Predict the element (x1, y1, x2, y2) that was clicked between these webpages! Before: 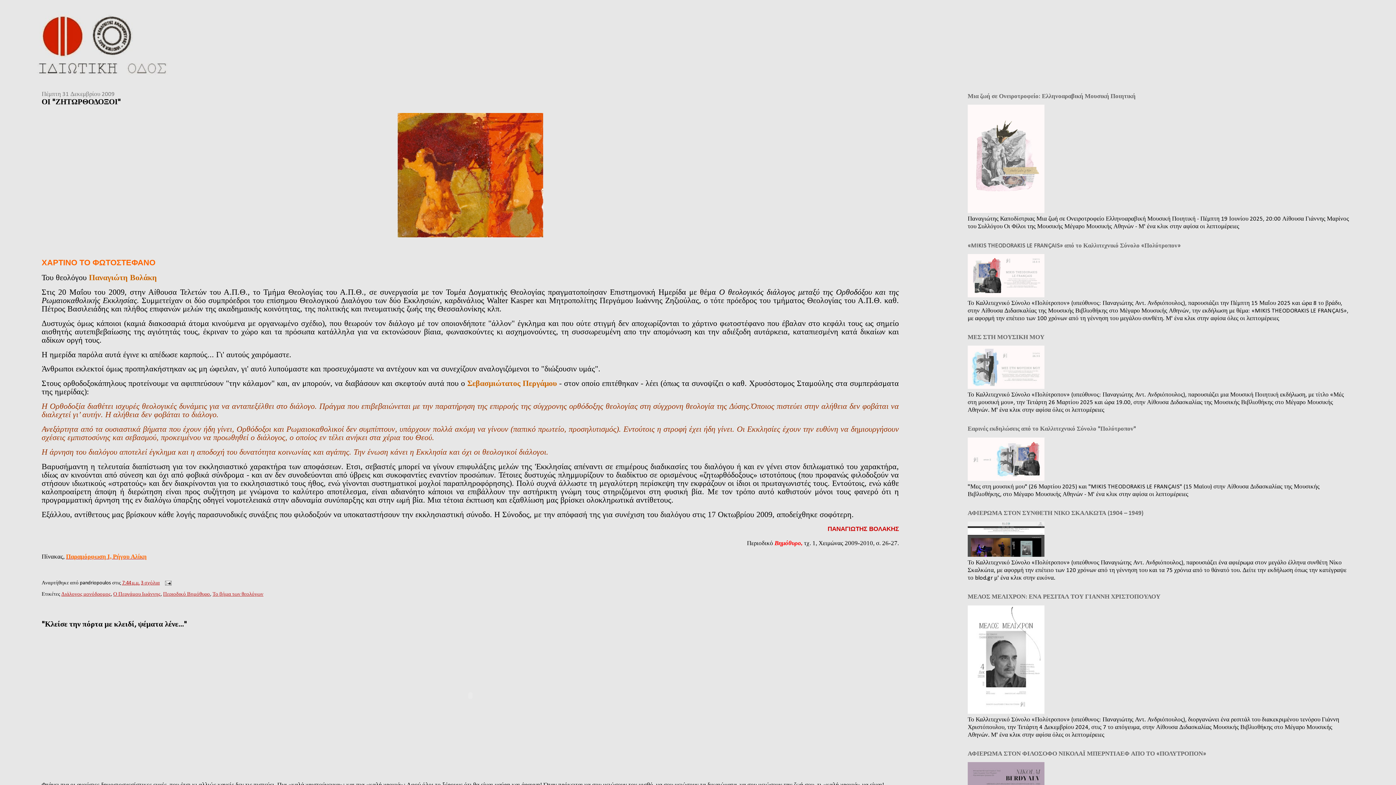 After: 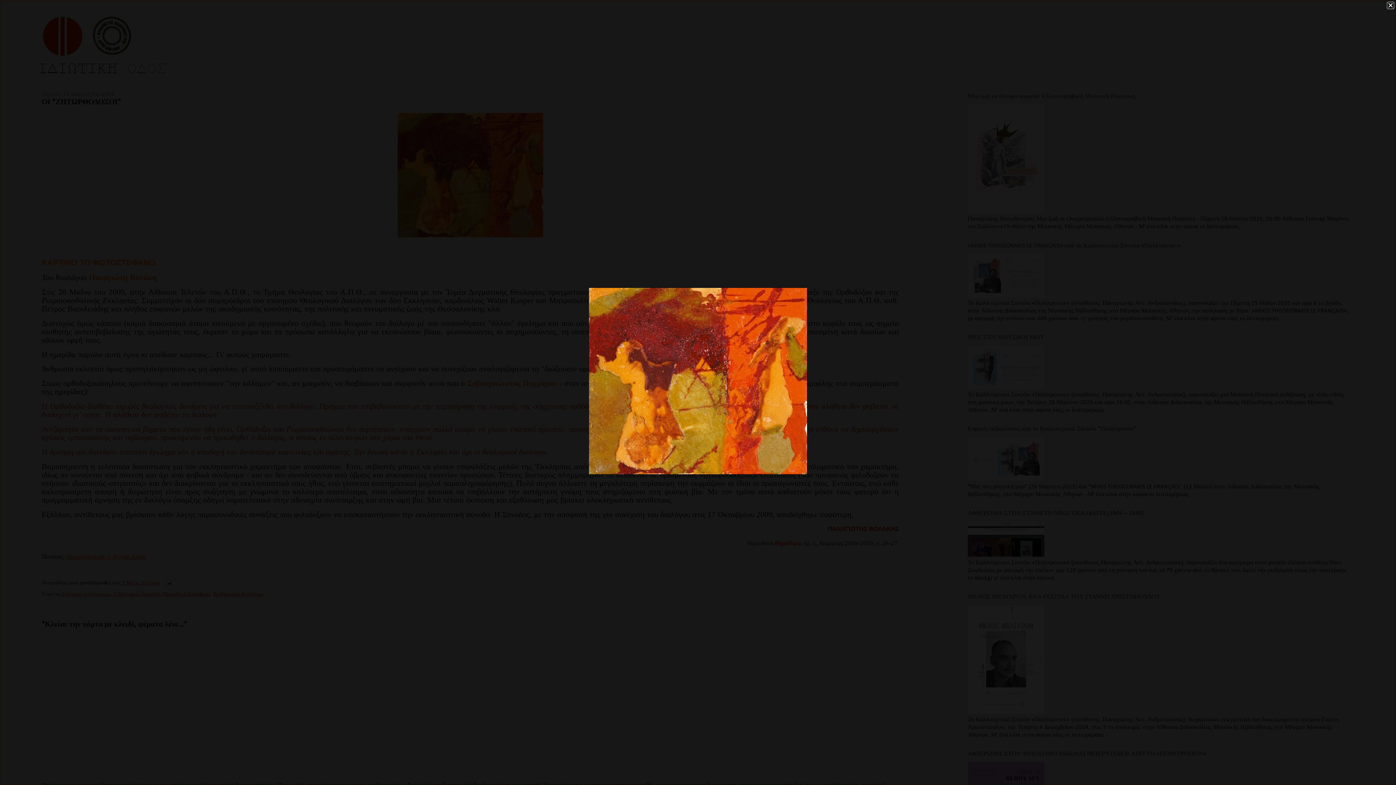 Action: bbox: (41, 111, 899, 239)